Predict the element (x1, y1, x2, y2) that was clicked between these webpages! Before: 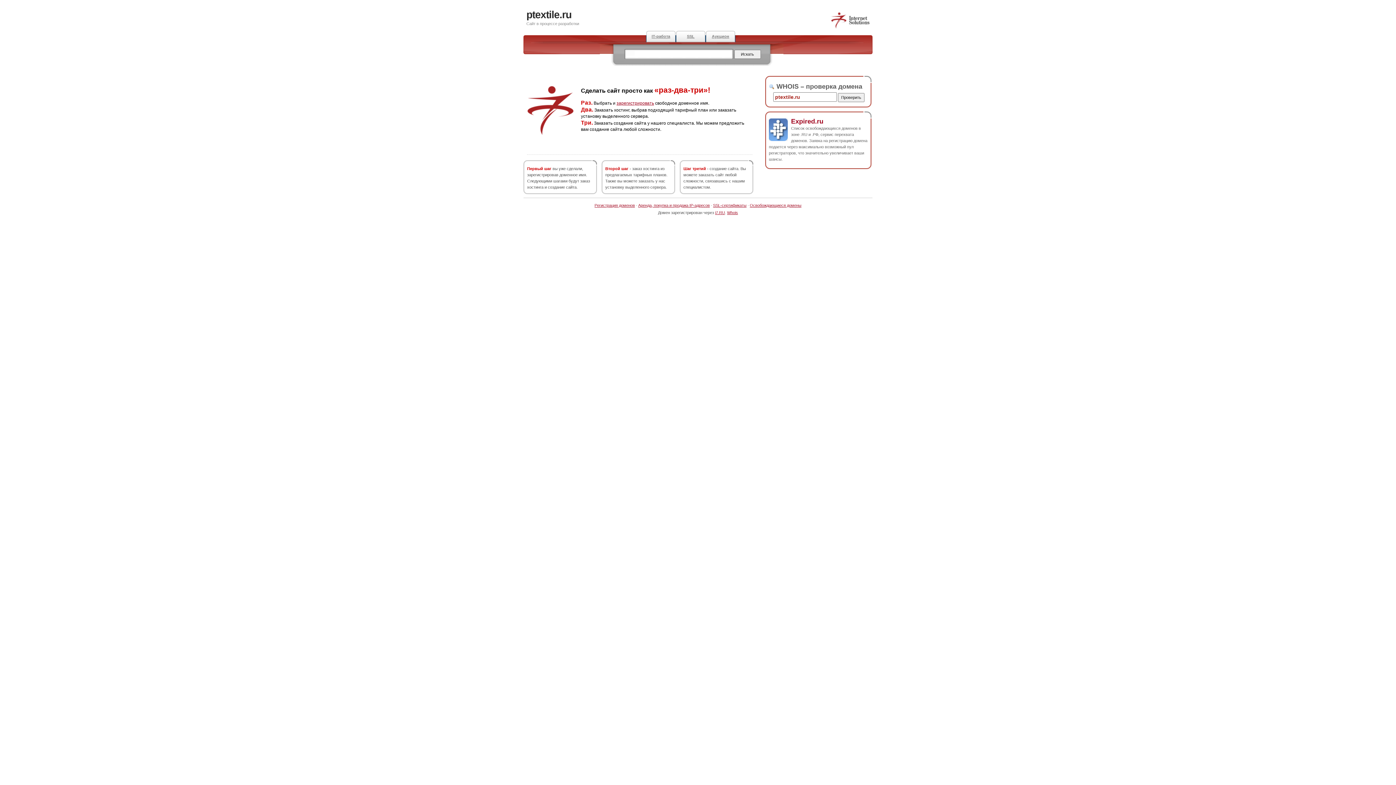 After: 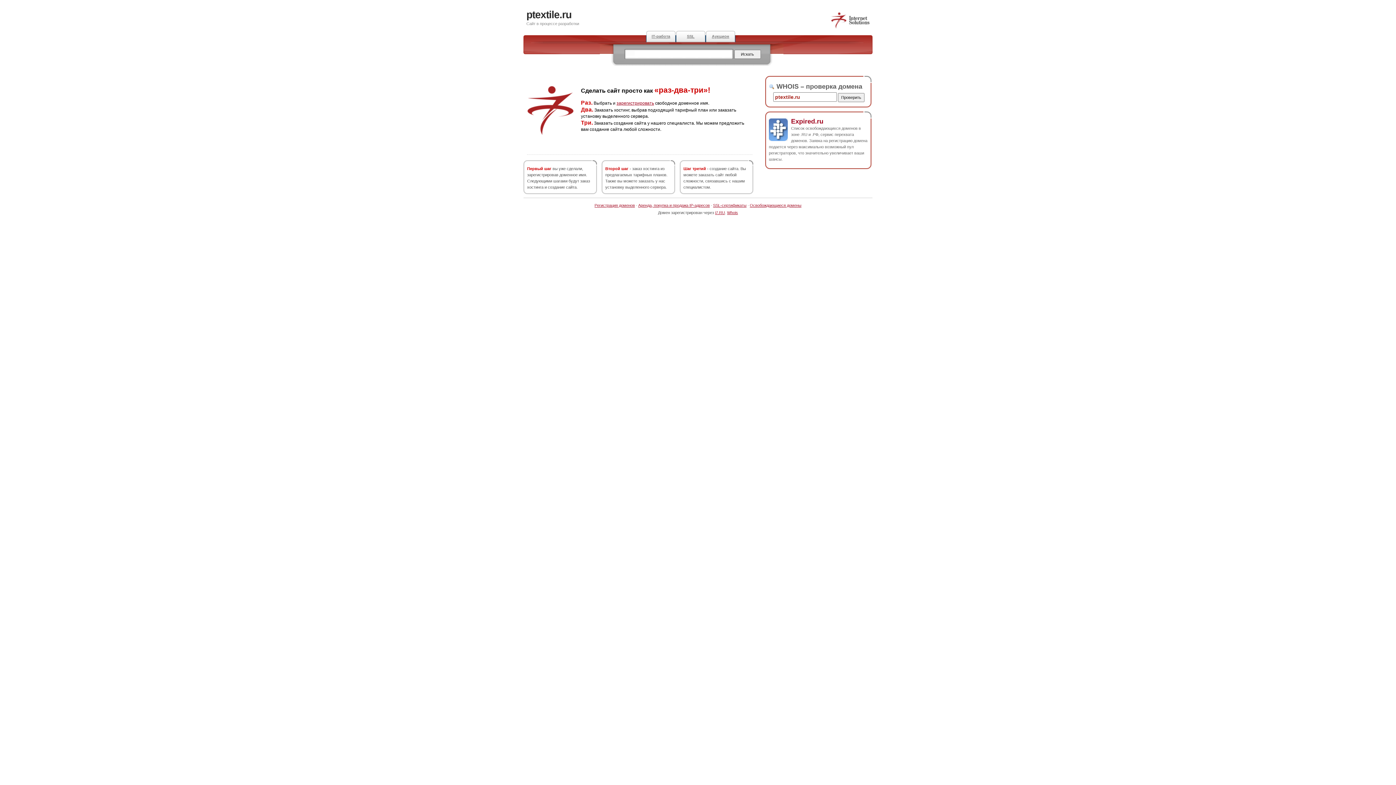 Action: bbox: (830, 25, 870, 29)